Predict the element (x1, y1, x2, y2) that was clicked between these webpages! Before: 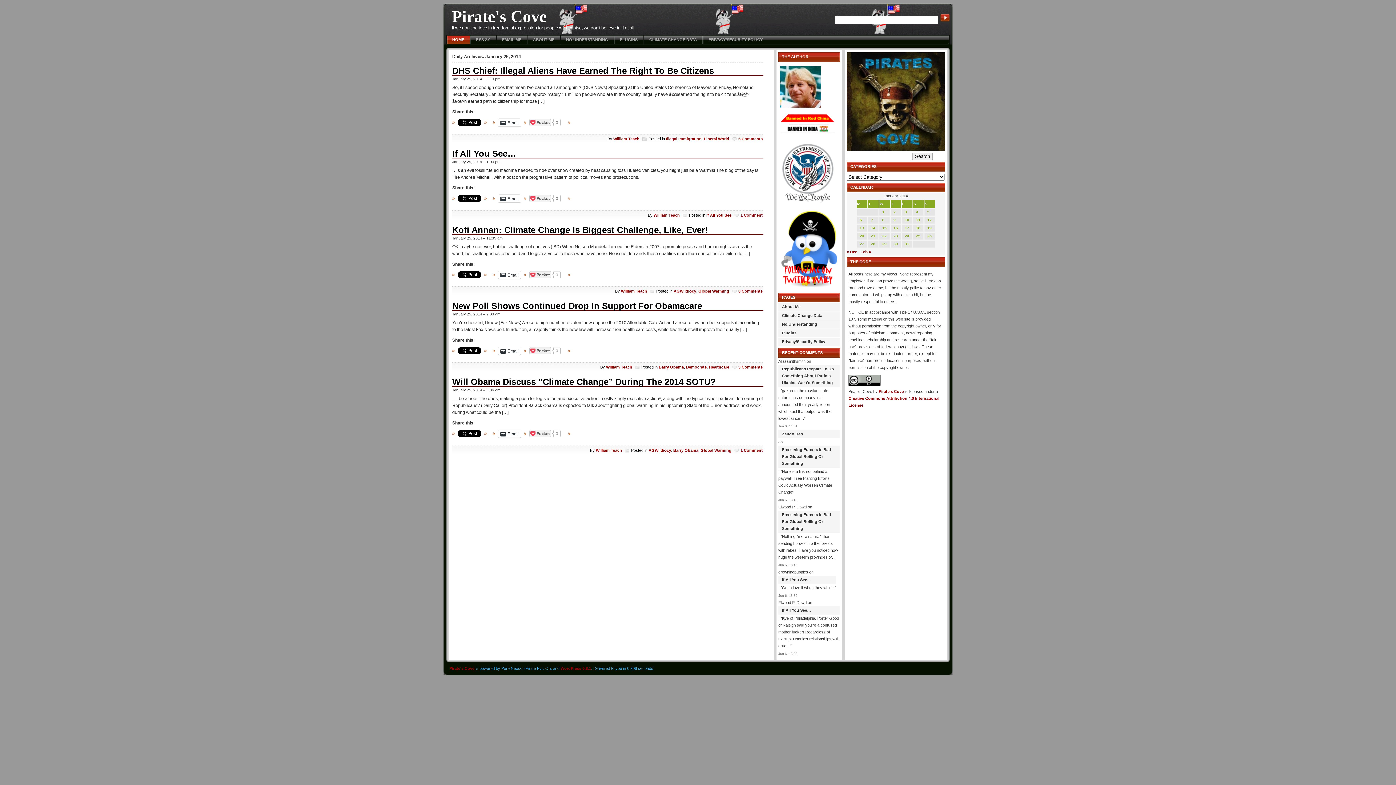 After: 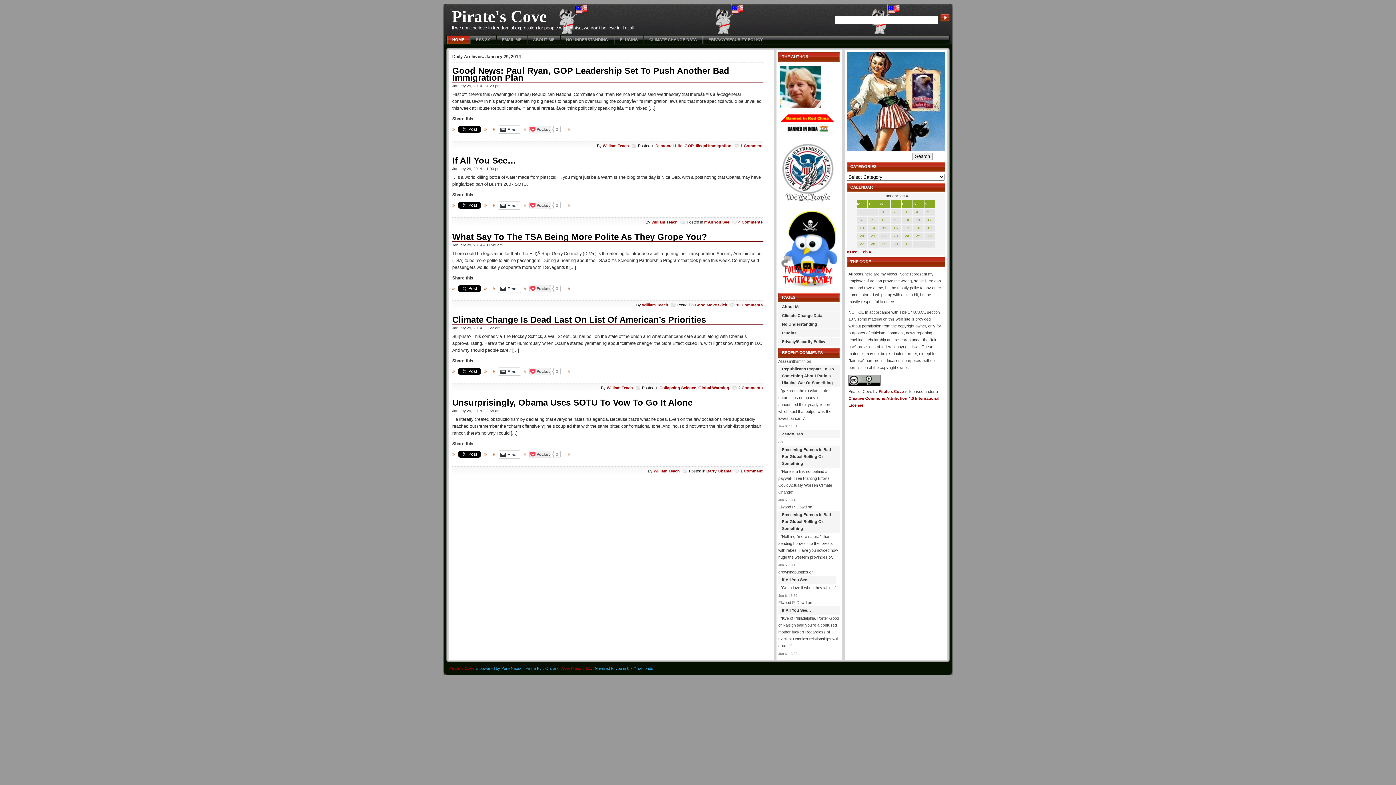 Action: bbox: (882, 241, 886, 246) label: Posts published on January 29, 2014